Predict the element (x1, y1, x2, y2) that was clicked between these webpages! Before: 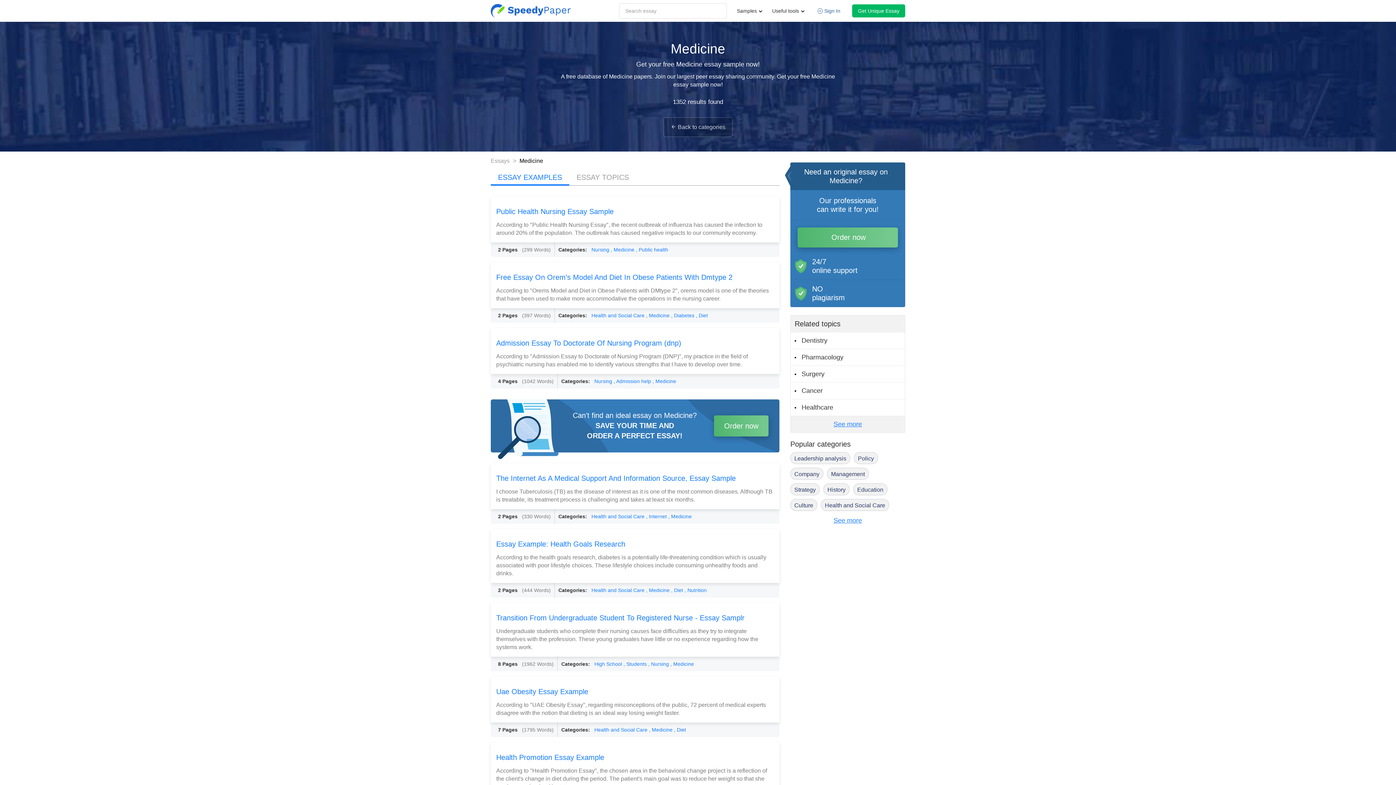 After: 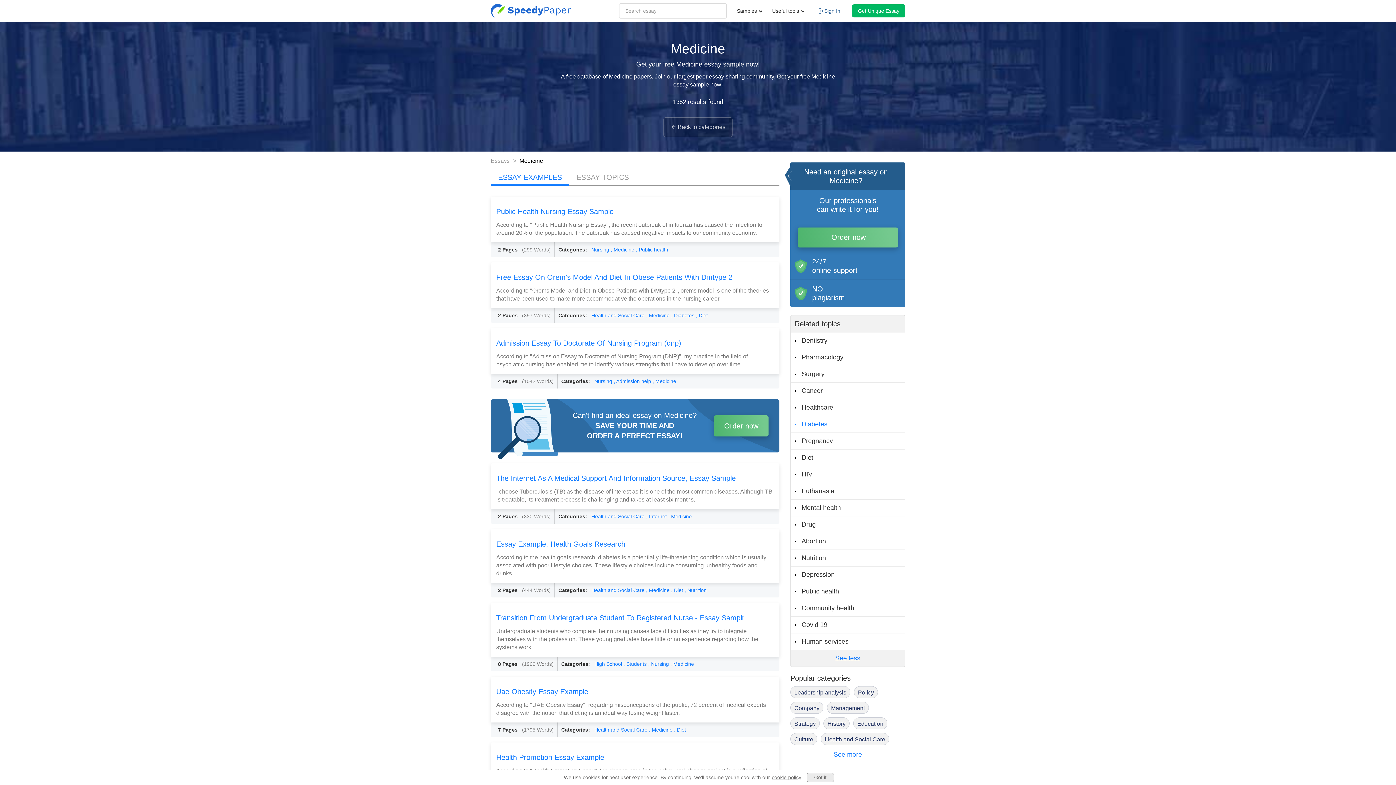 Action: label: See more bbox: (790, 416, 905, 432)